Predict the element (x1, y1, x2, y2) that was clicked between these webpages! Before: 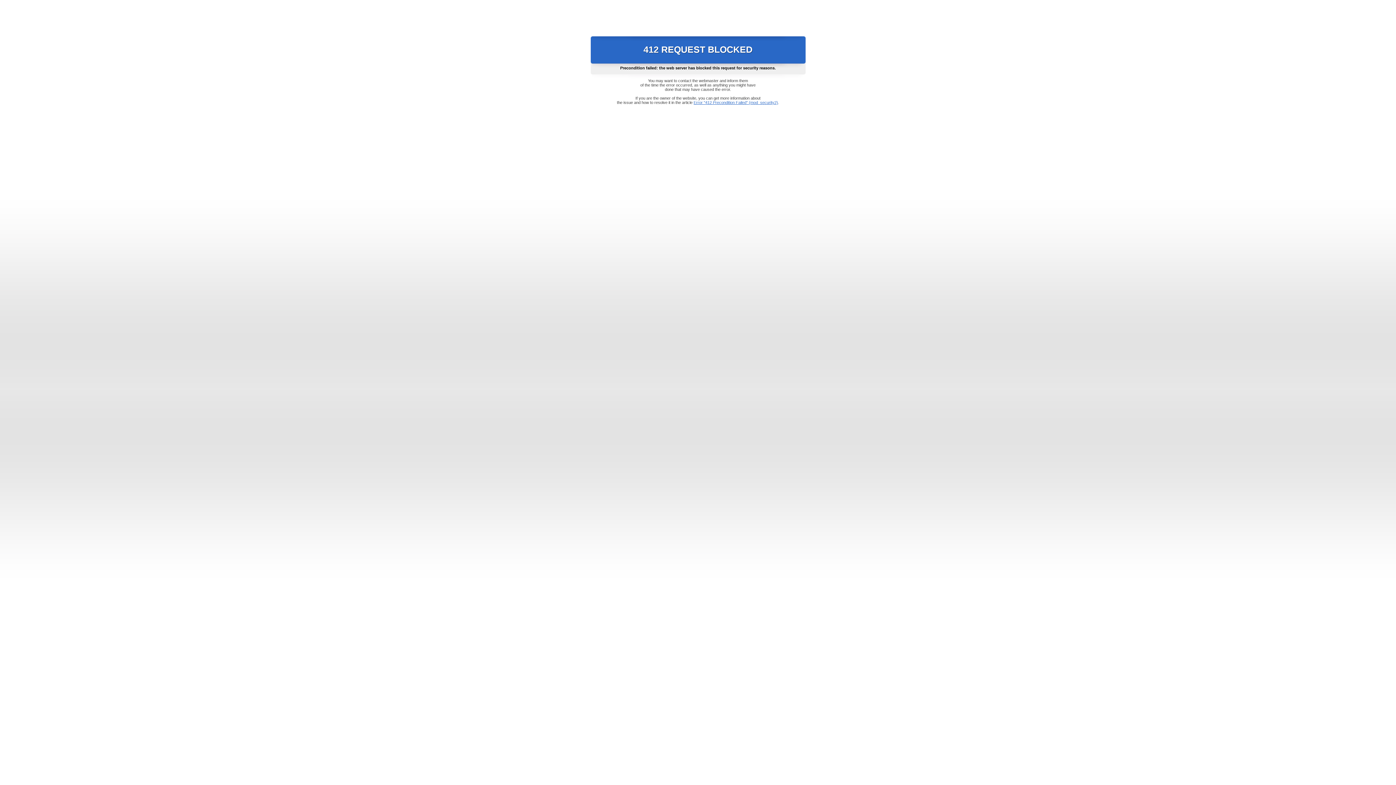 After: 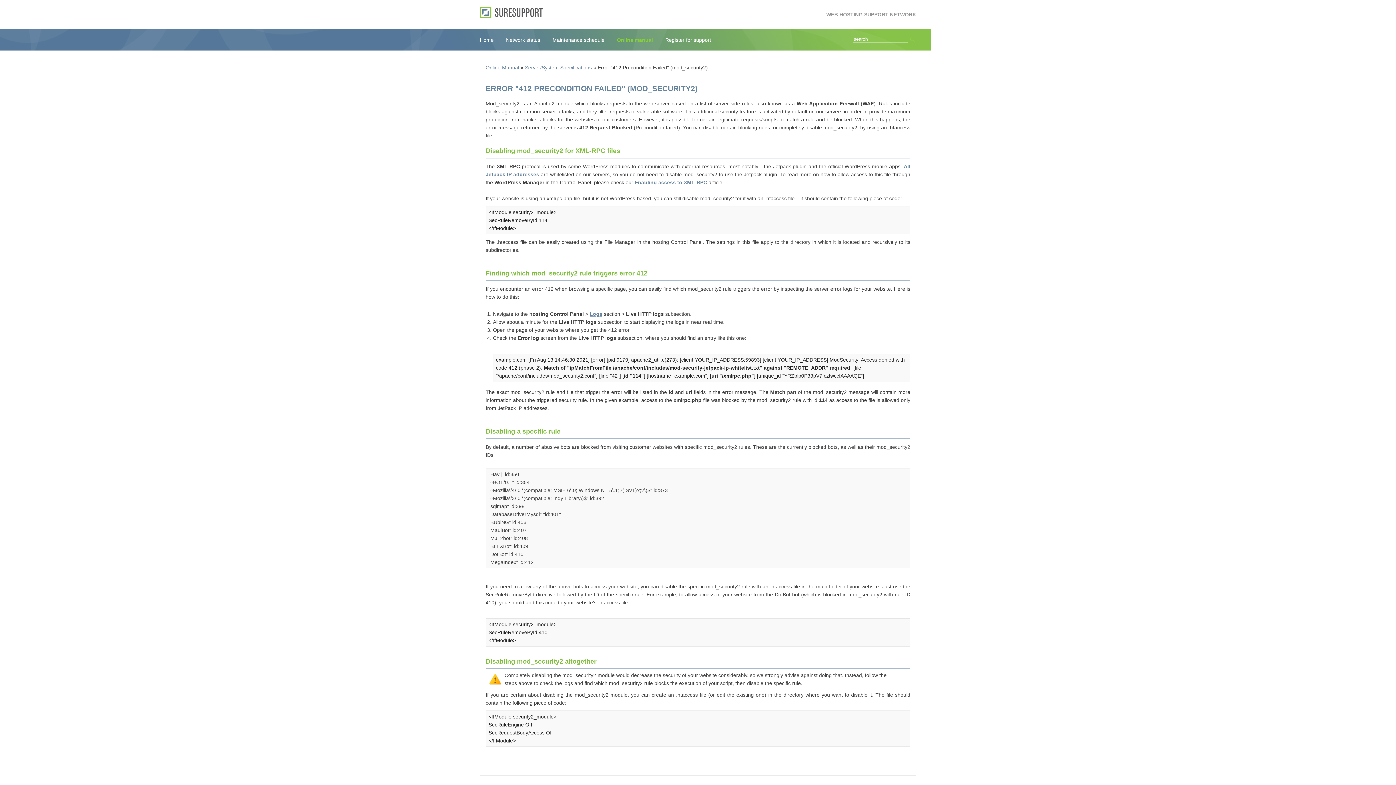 Action: label: Error "412 Precondition Failed" (mod_security2) bbox: (693, 100, 778, 104)